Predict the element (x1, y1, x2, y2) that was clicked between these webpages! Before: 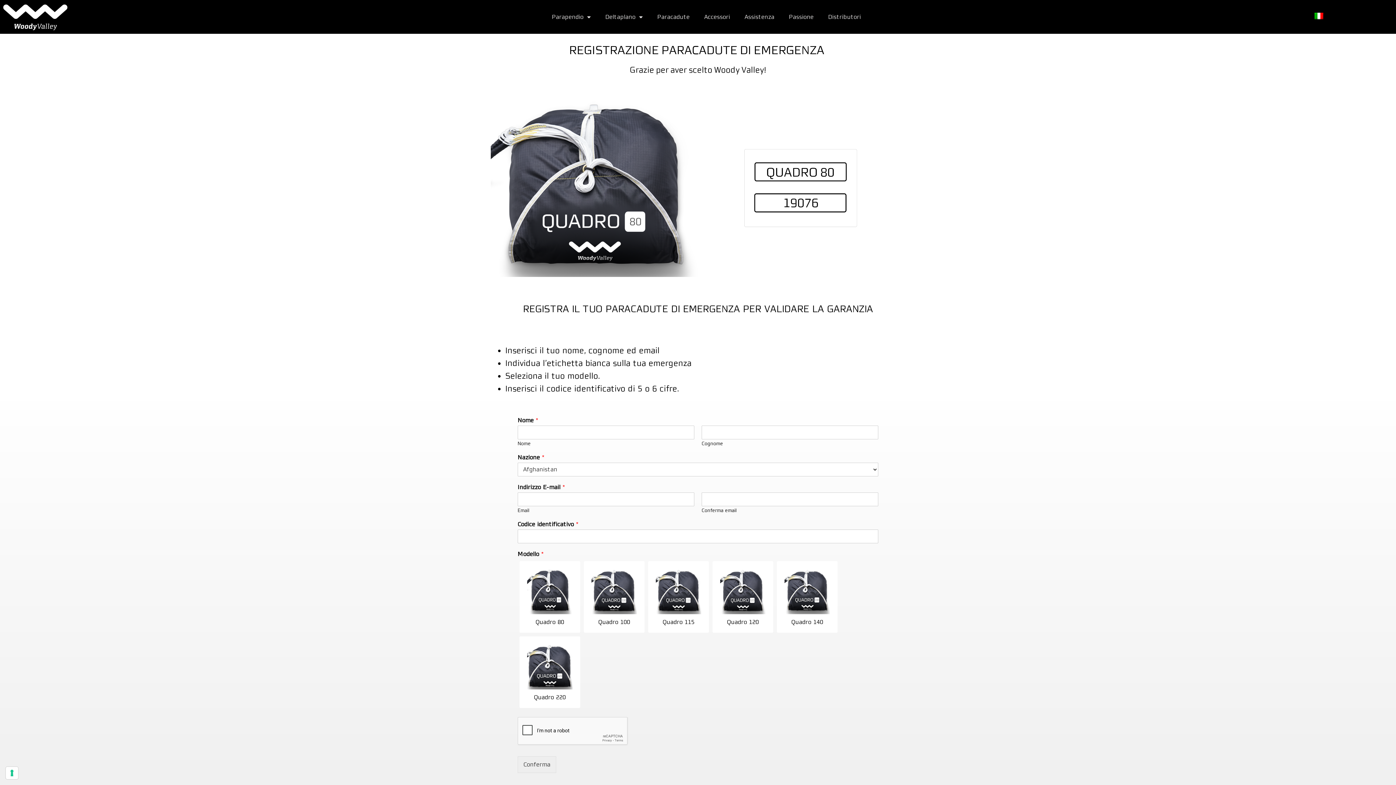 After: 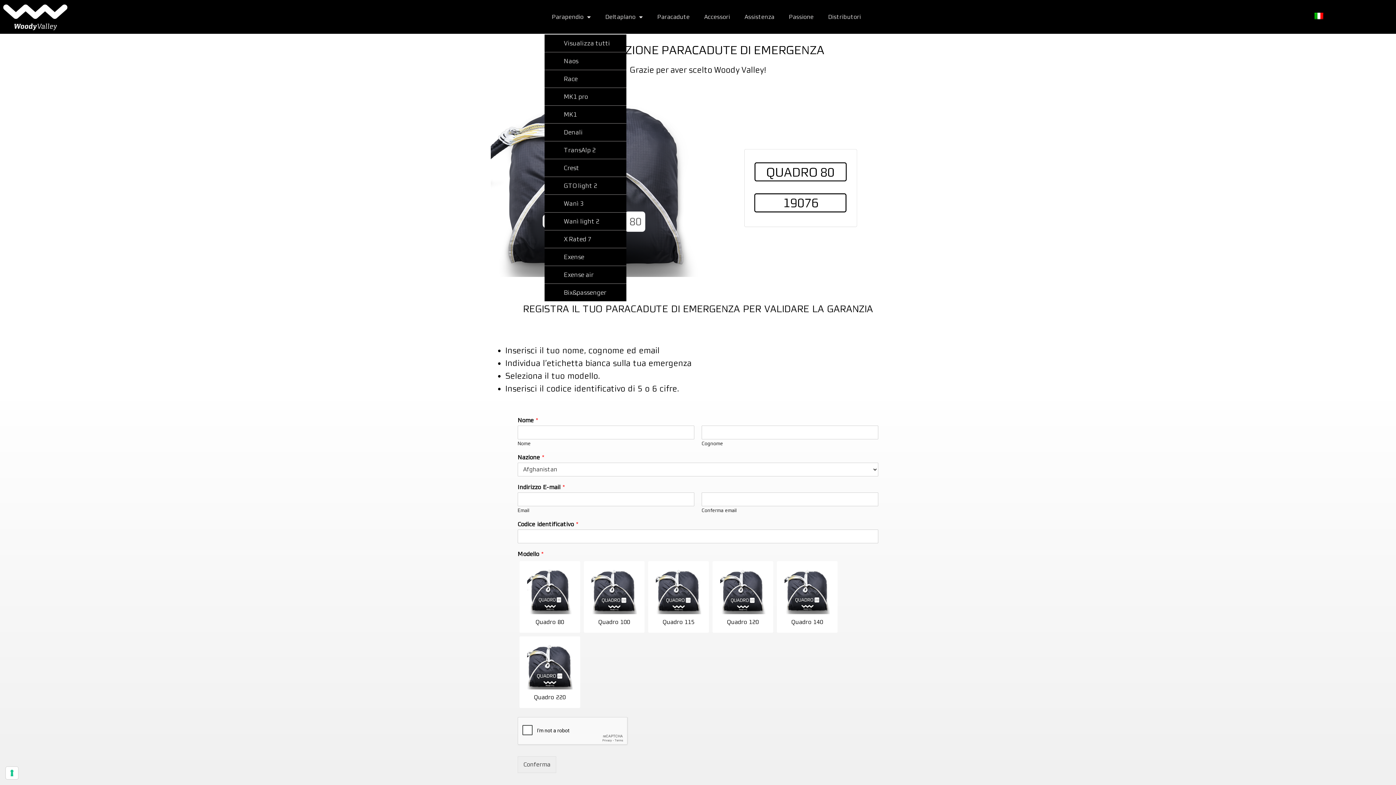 Action: label: Parapendio bbox: (544, 8, 598, 25)